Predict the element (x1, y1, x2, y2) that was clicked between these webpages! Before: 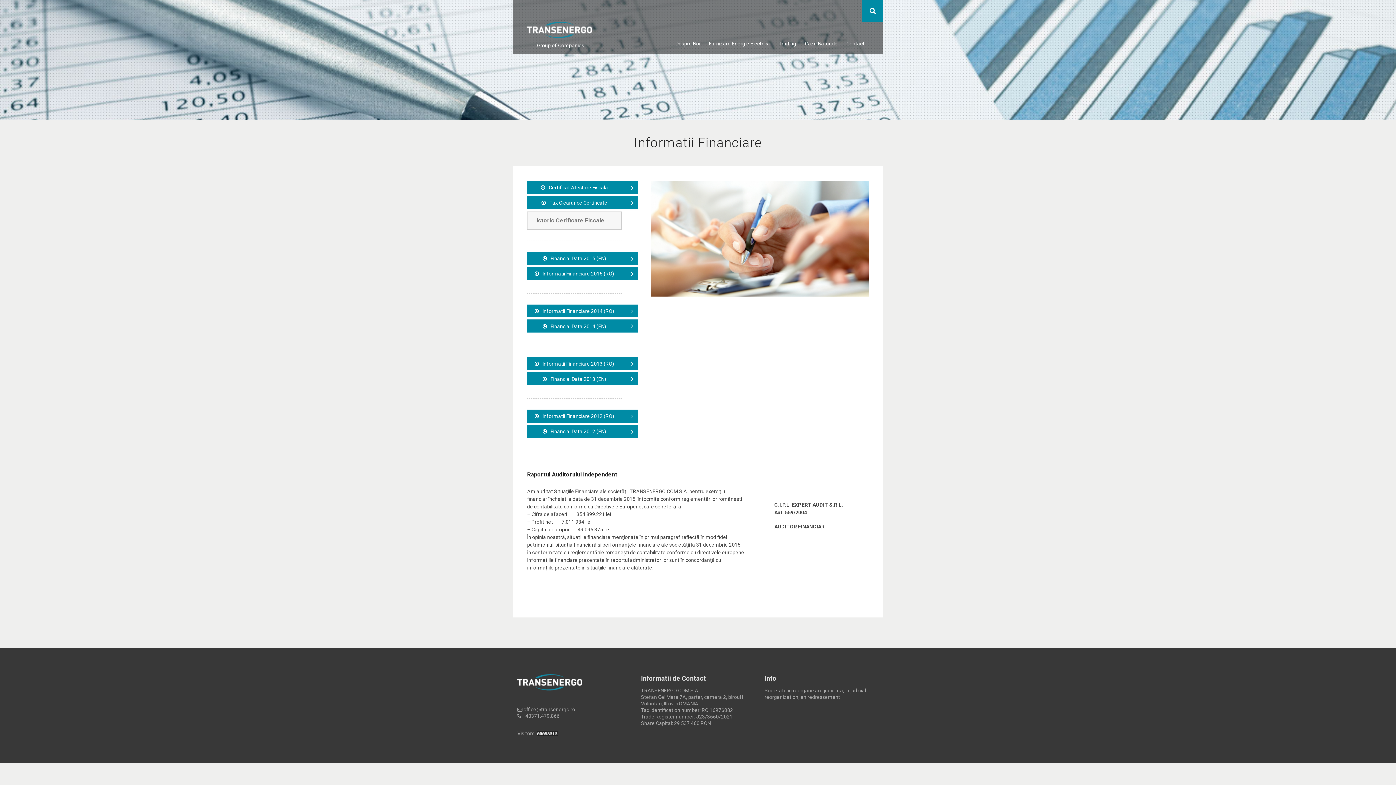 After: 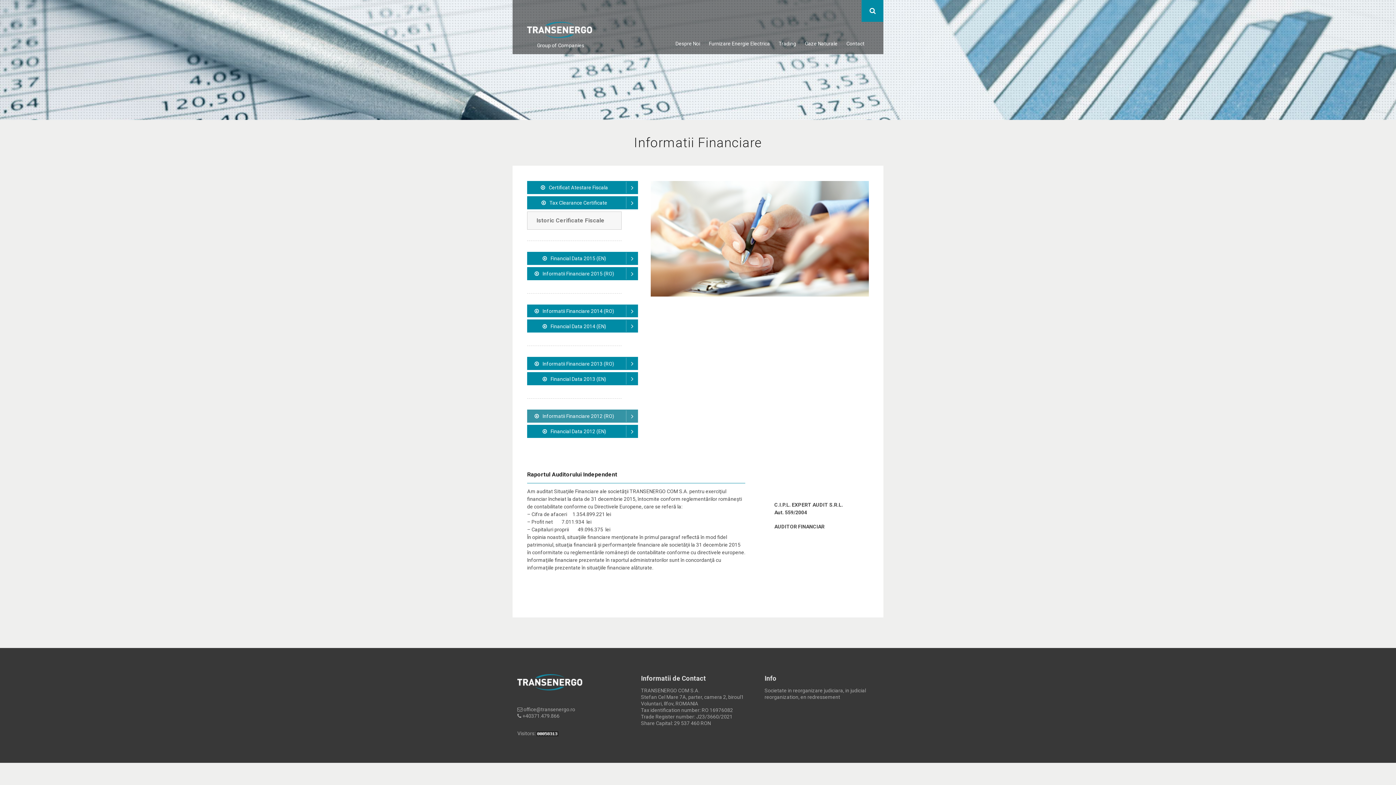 Action: bbox: (527, 409, 638, 422) label:  Informatii Financiare 2012 (RO)